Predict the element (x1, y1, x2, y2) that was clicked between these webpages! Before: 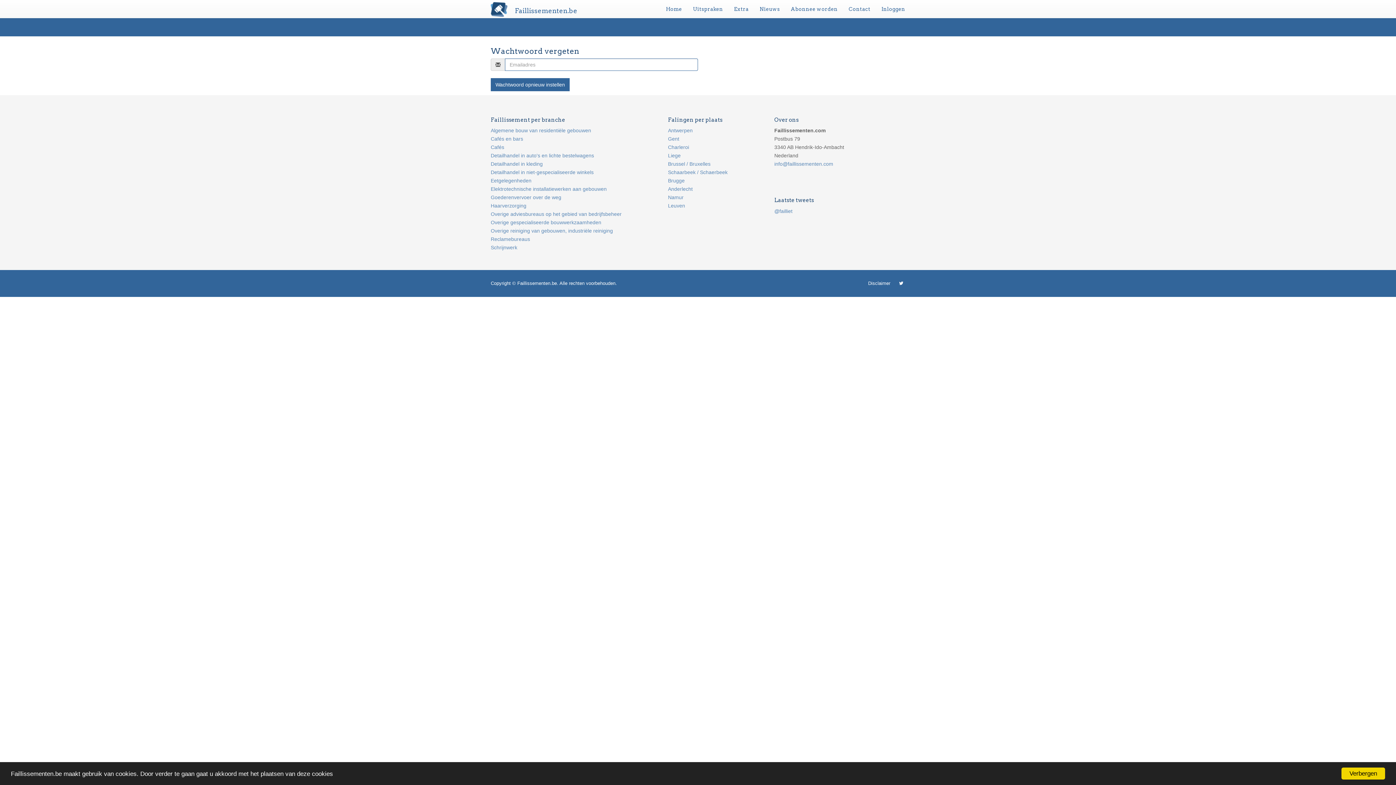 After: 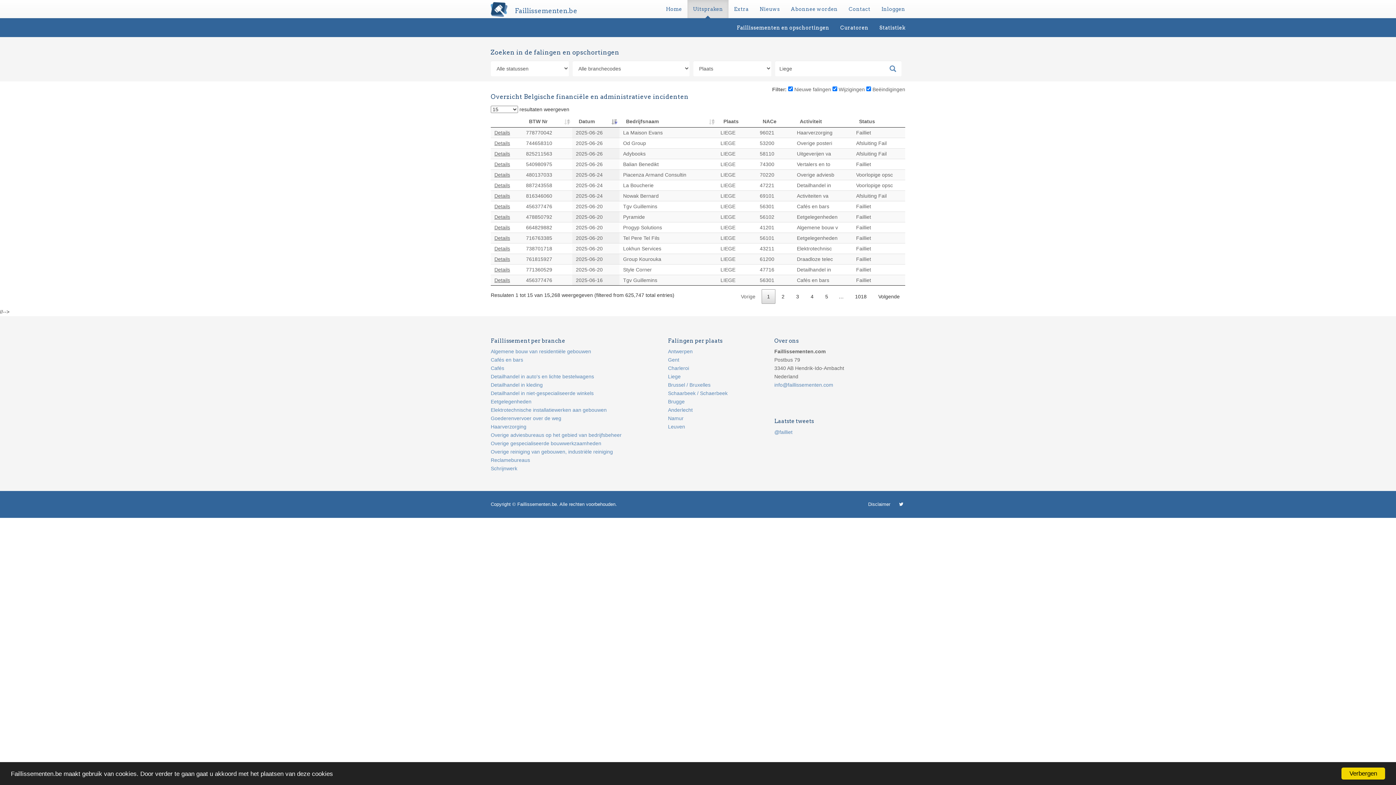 Action: bbox: (668, 152, 680, 158) label: Liege